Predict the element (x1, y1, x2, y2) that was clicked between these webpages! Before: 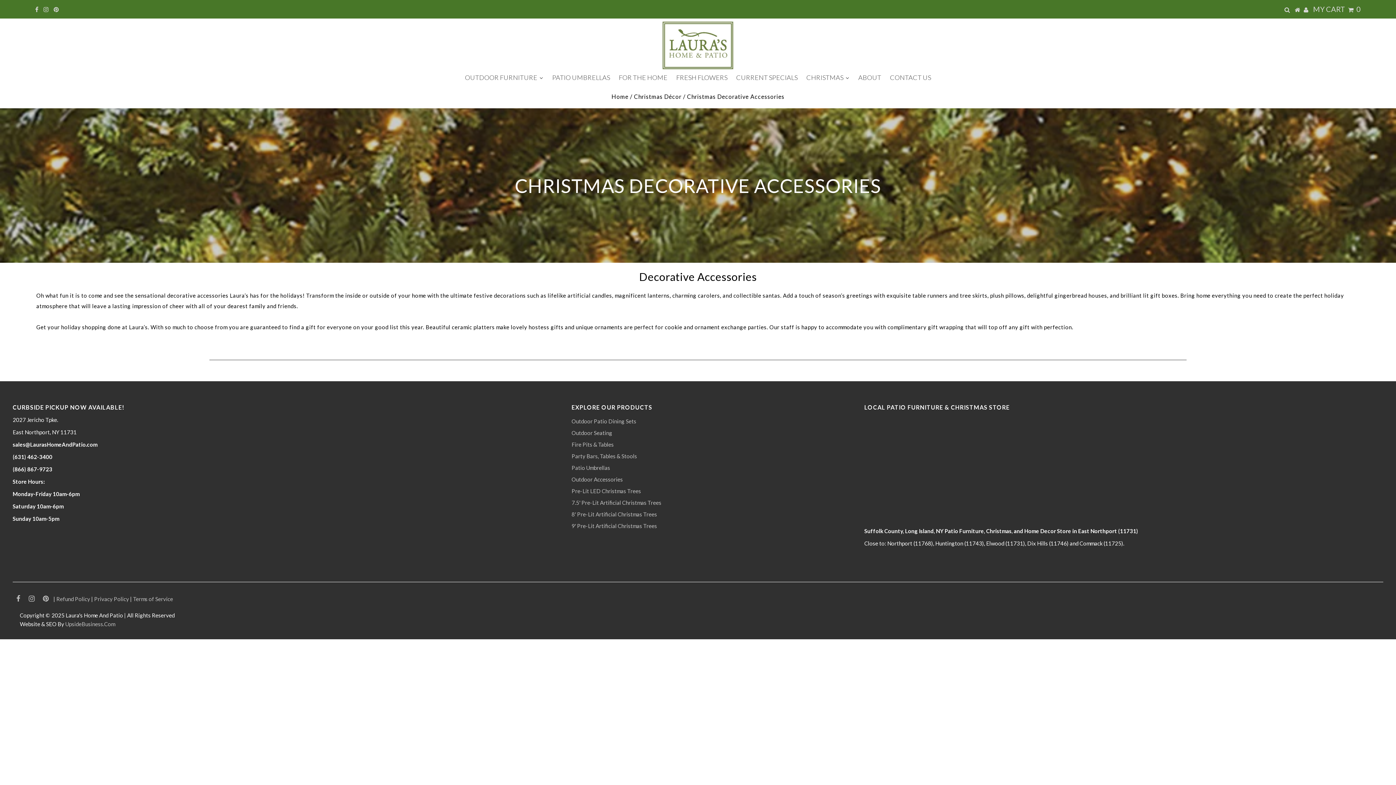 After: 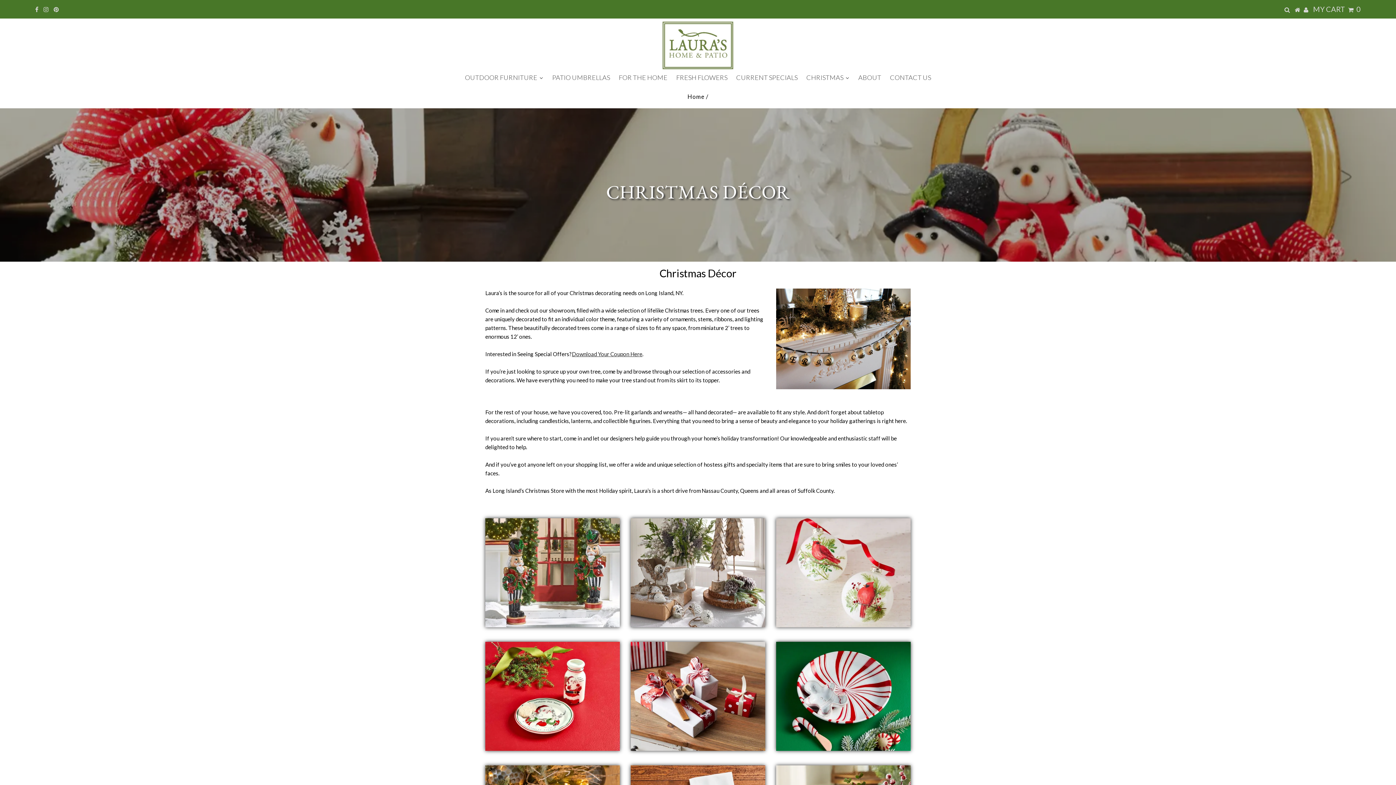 Action: bbox: (634, 93, 681, 99) label: Christmas Décor